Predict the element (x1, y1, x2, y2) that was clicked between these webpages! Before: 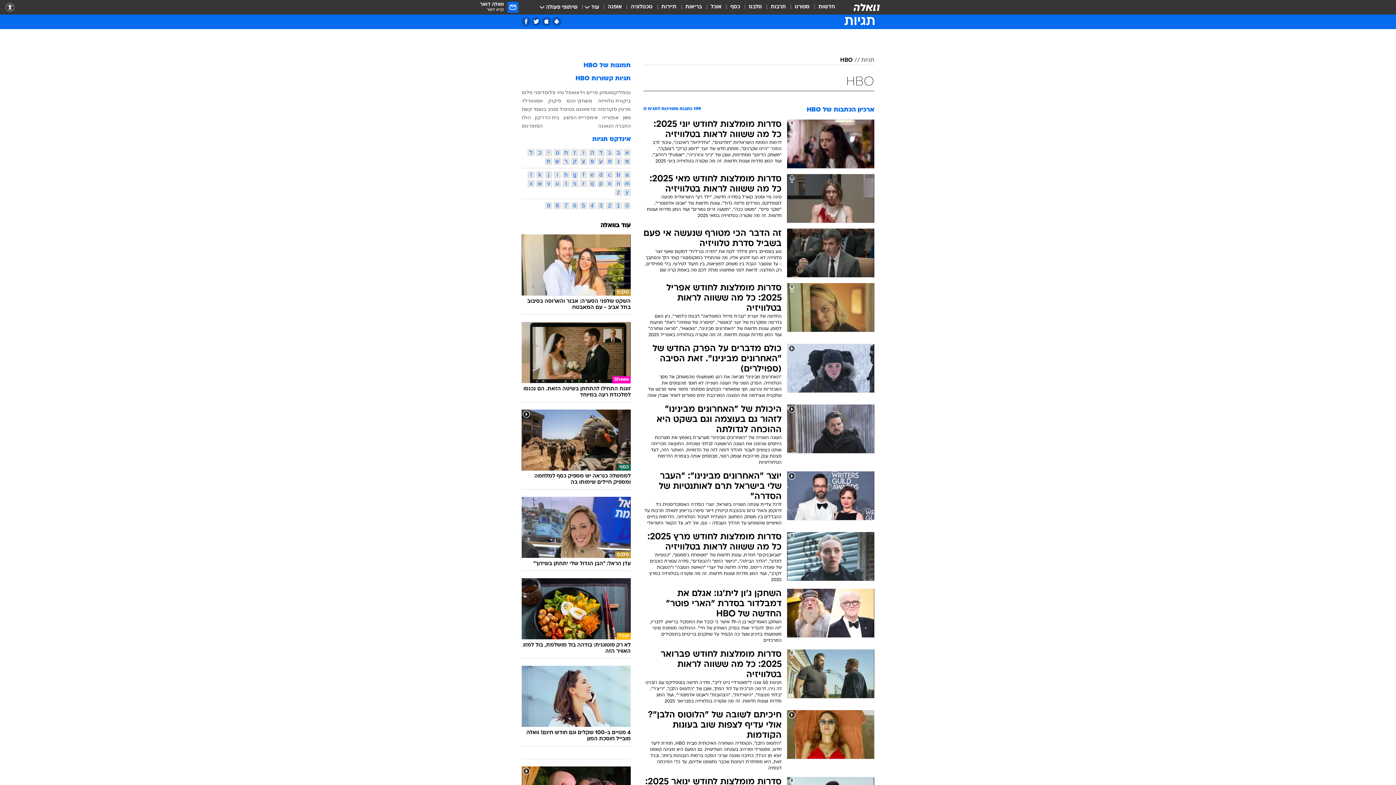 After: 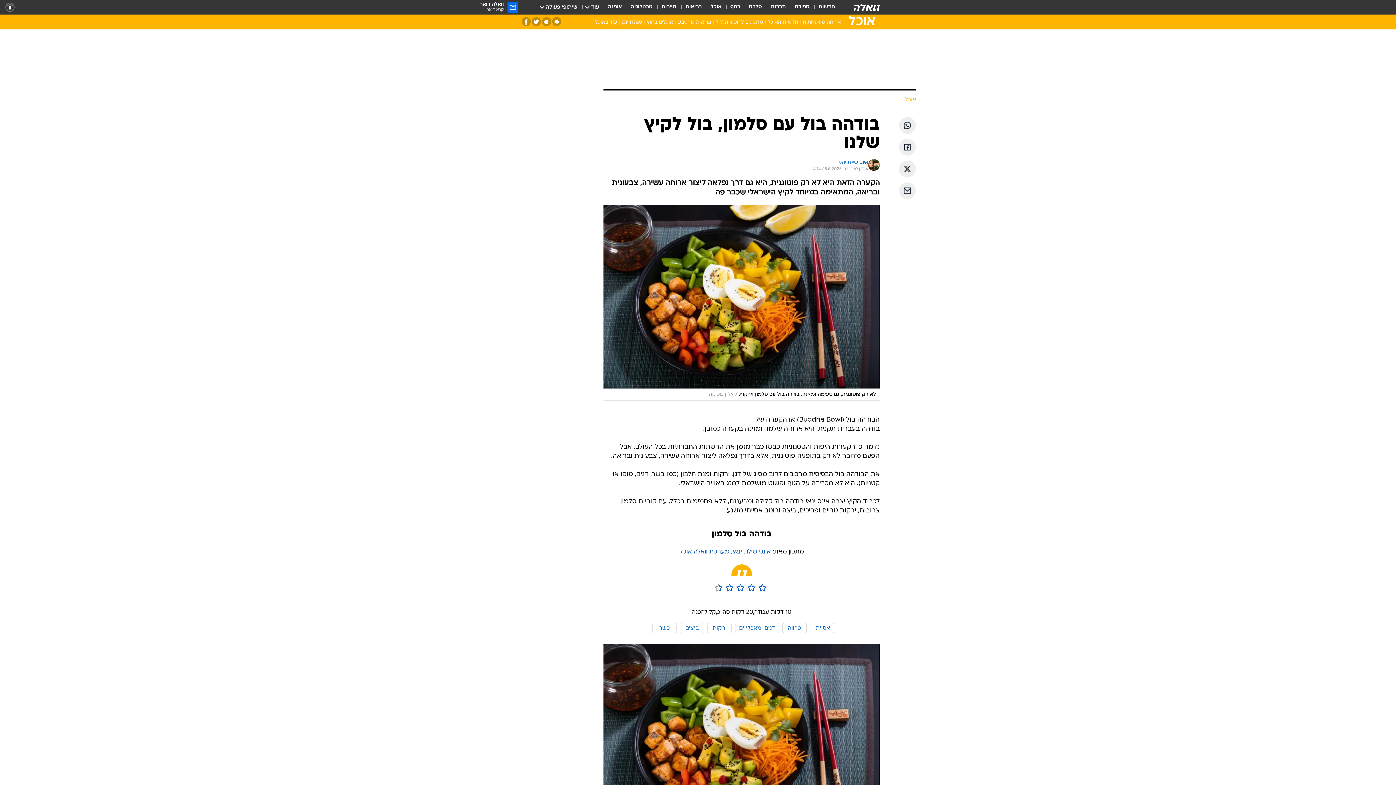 Action: label: אוכל
לא רק פוטוגנית: בודהה בול מושלמת, בול למזג האוויר הזה bbox: (521, 578, 630, 654)